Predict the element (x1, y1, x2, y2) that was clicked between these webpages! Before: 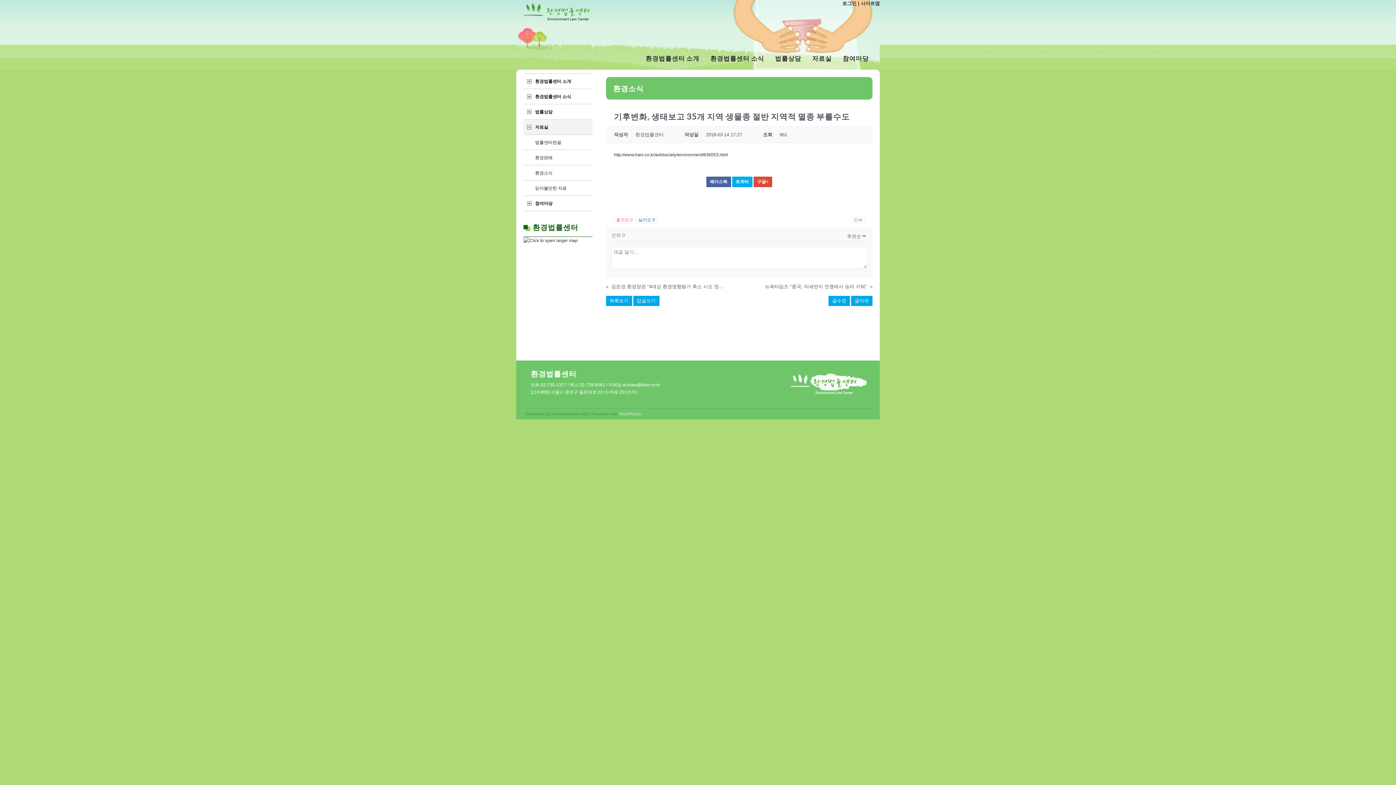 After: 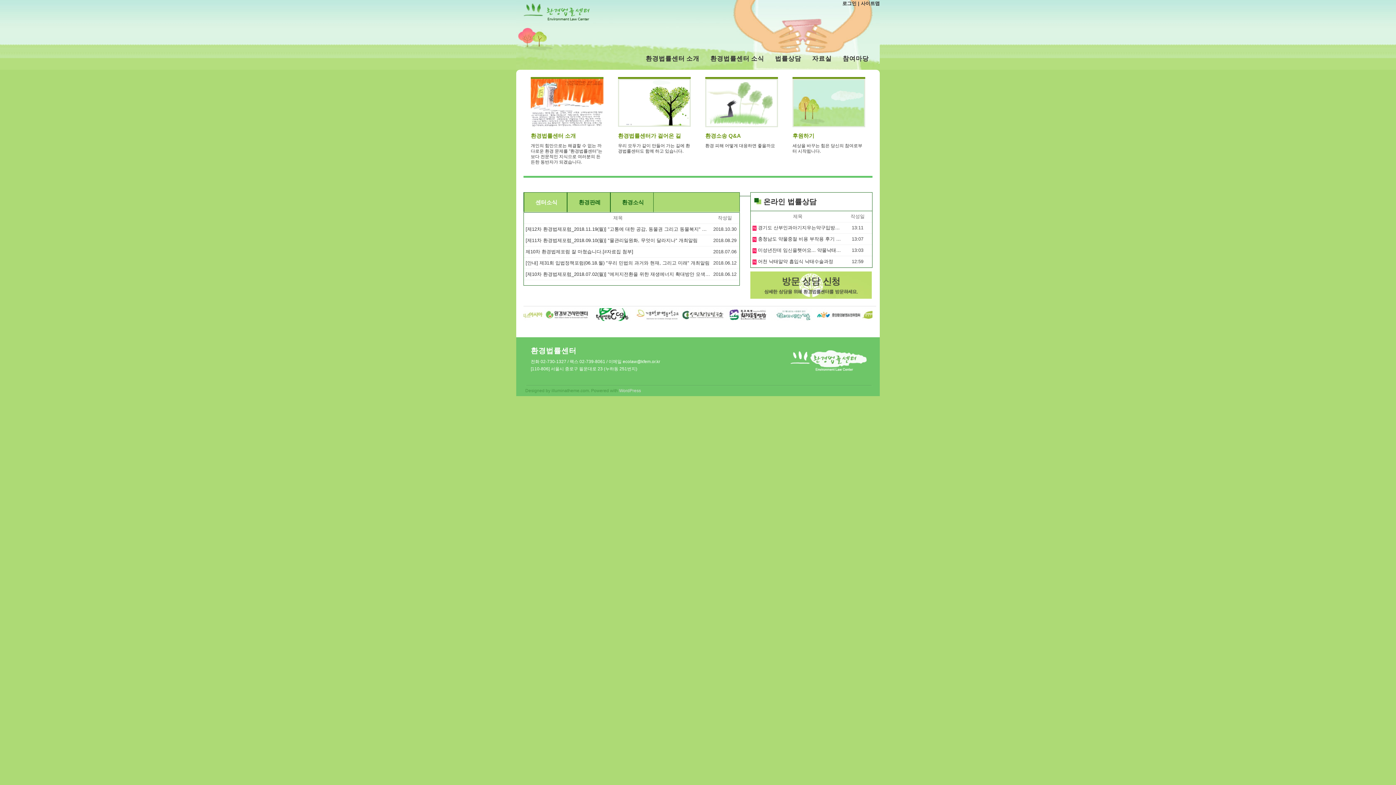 Action: bbox: (516, 21, 602, 26)